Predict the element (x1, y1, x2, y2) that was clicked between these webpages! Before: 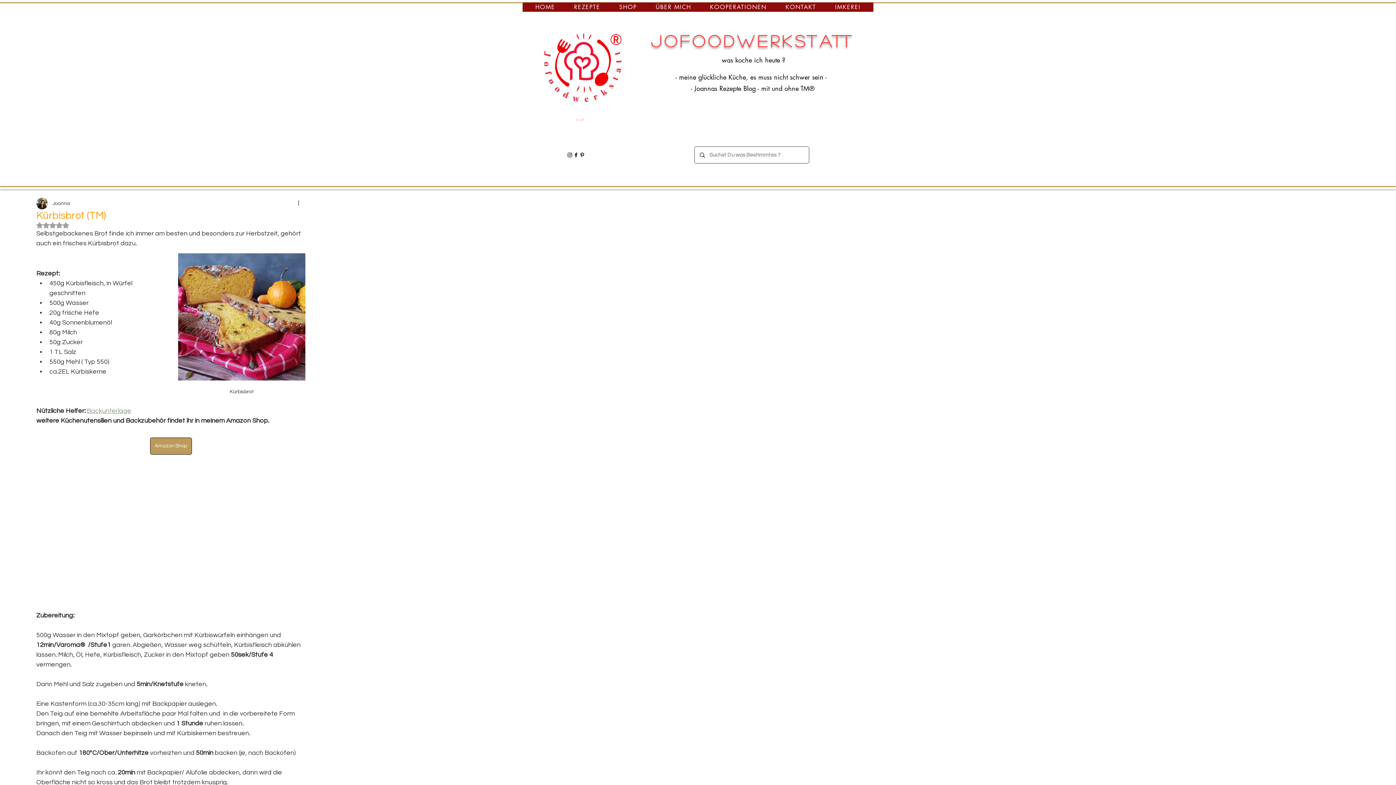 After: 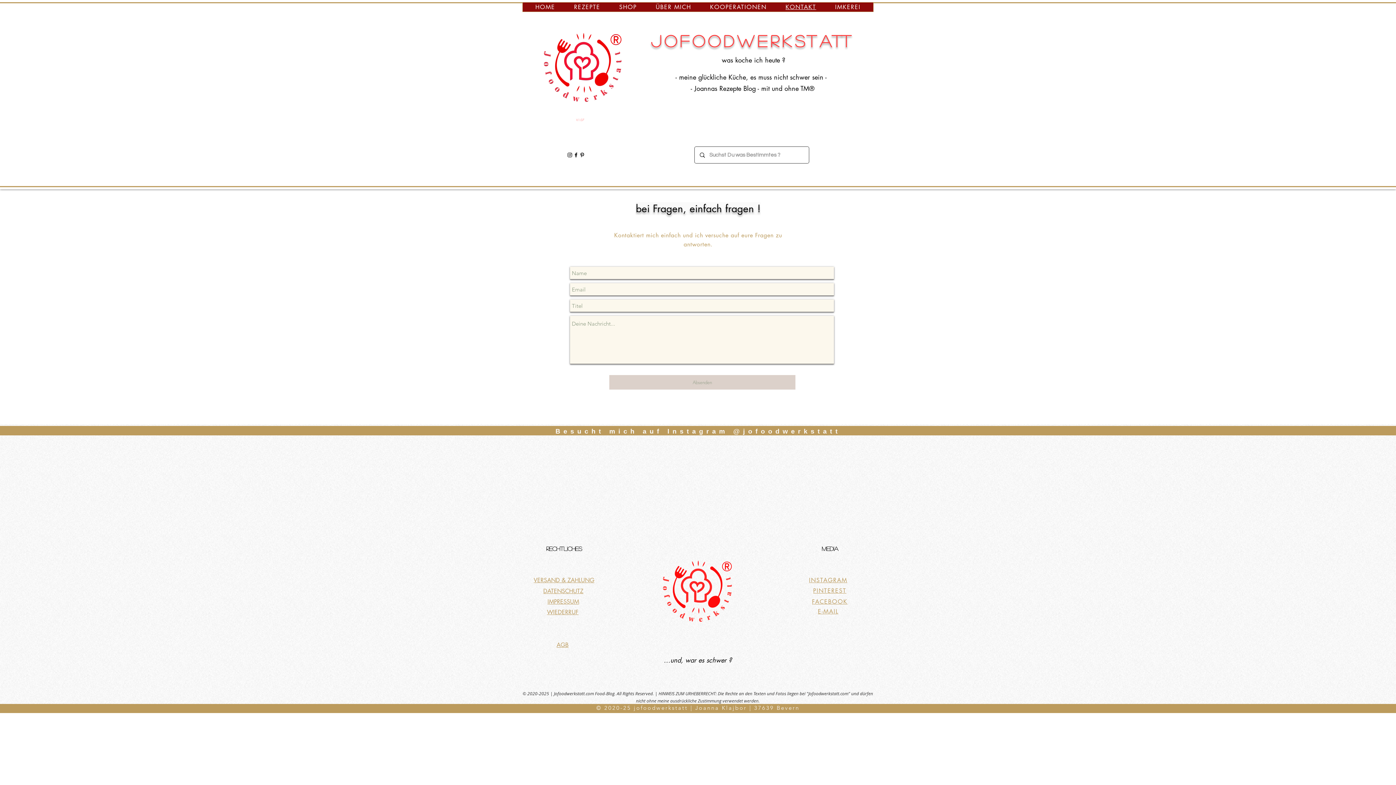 Action: bbox: (781, 2, 821, 11) label: KONTAKT